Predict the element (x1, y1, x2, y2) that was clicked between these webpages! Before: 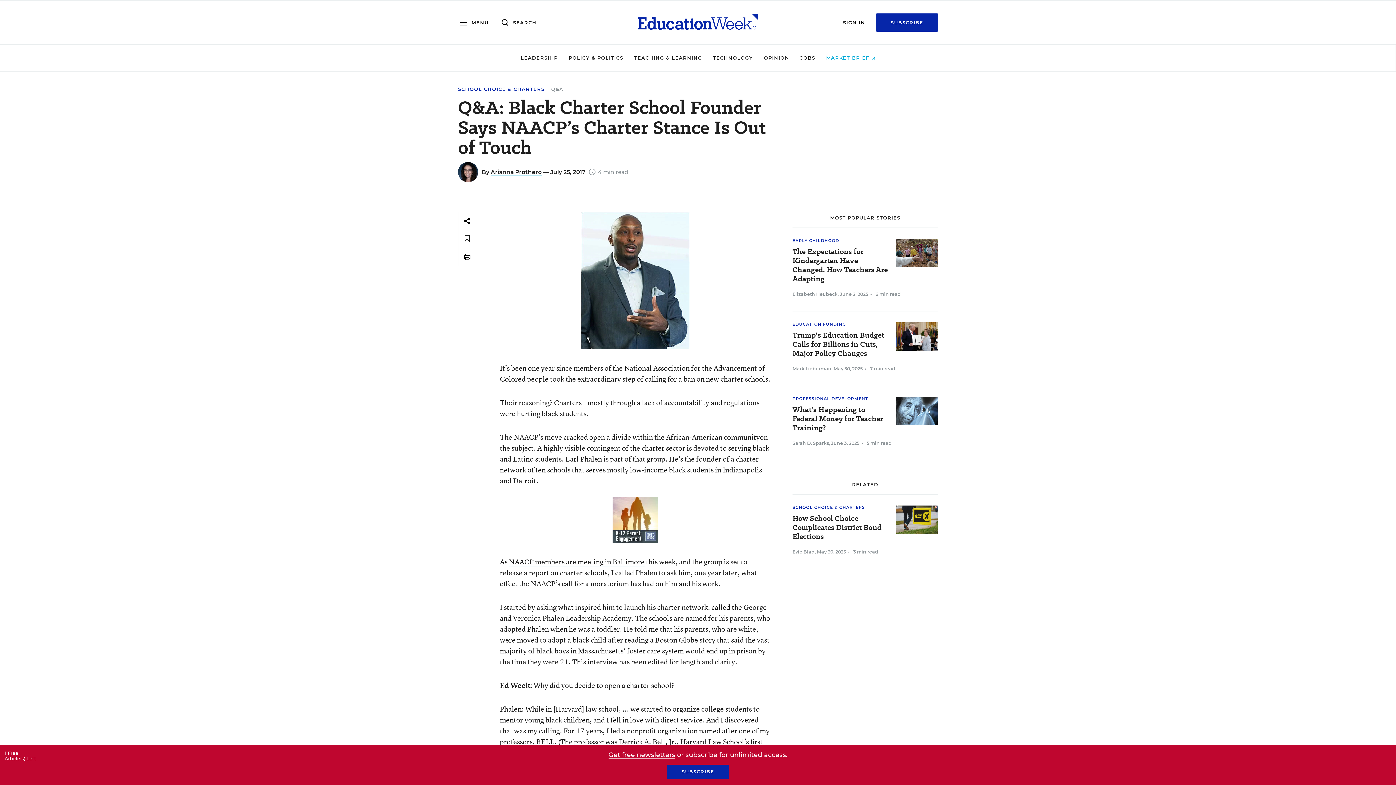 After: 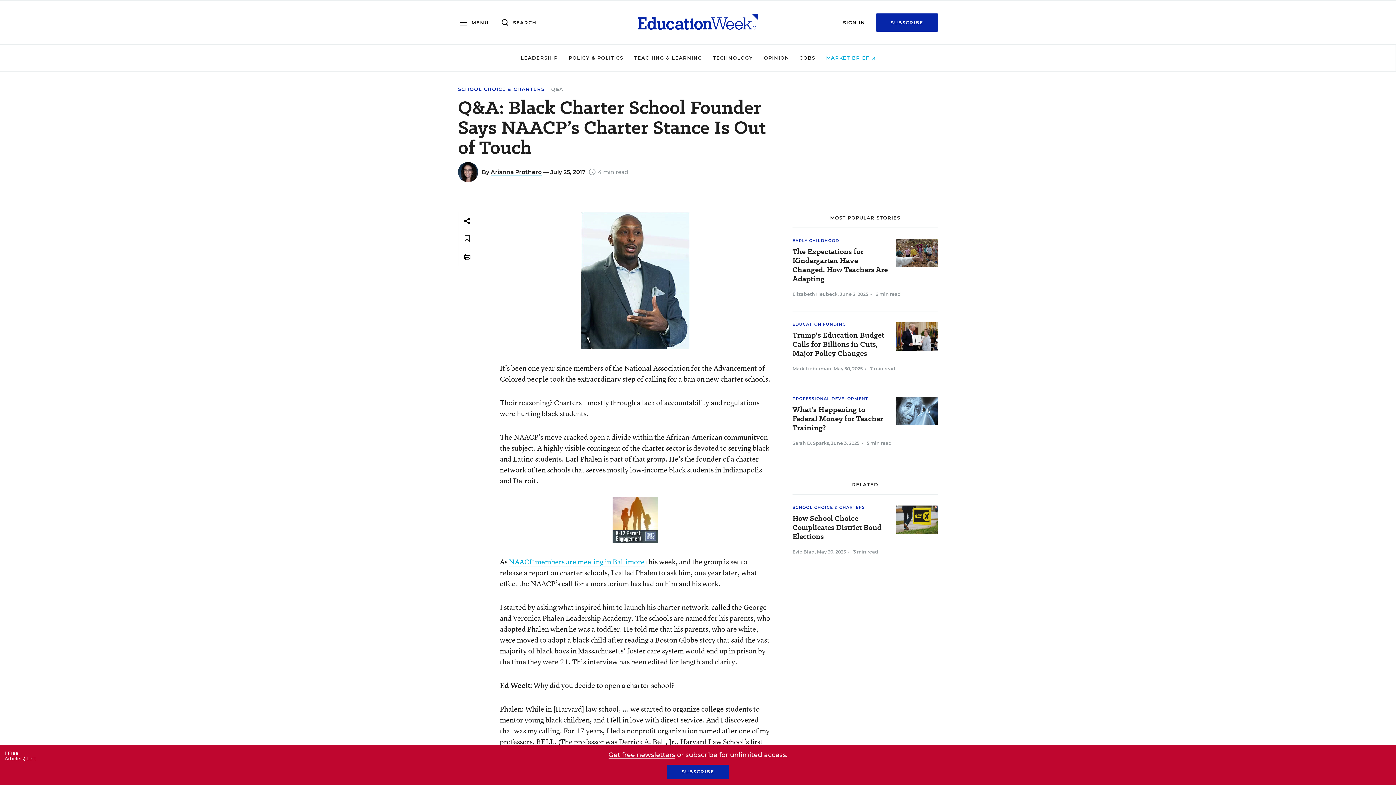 Action: label: NAACP members are meeting in Baltimore bbox: (509, 557, 644, 567)